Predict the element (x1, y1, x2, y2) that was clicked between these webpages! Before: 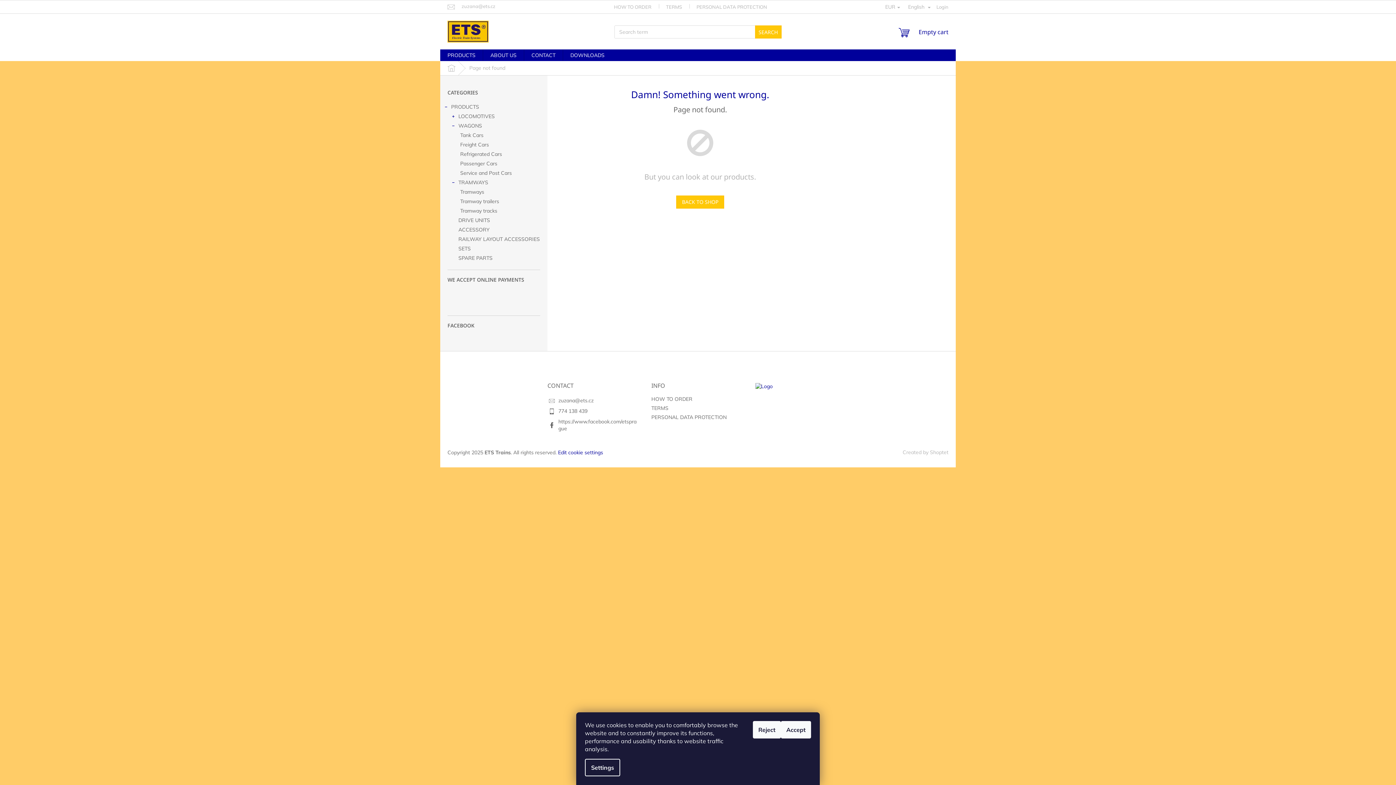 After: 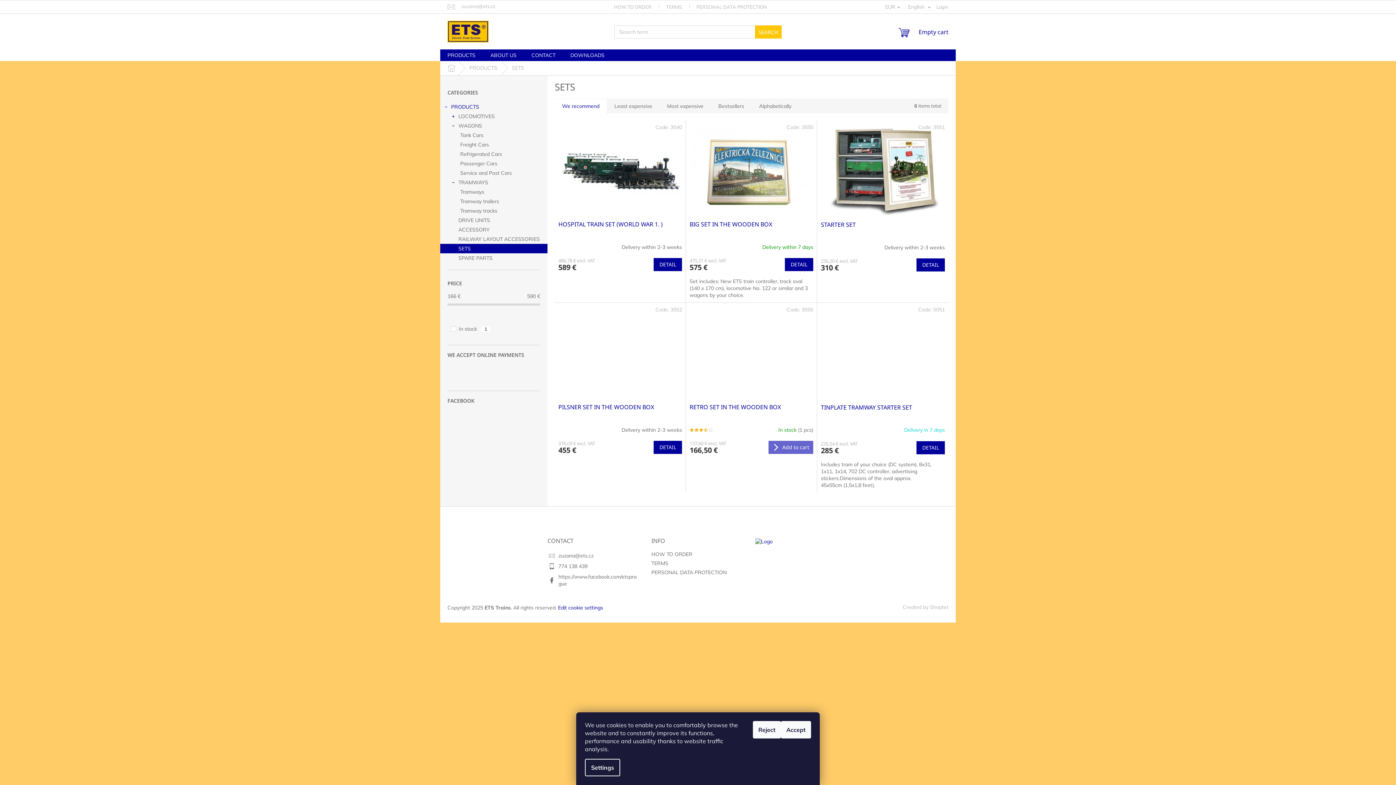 Action: bbox: (440, 244, 547, 253) label: SETS